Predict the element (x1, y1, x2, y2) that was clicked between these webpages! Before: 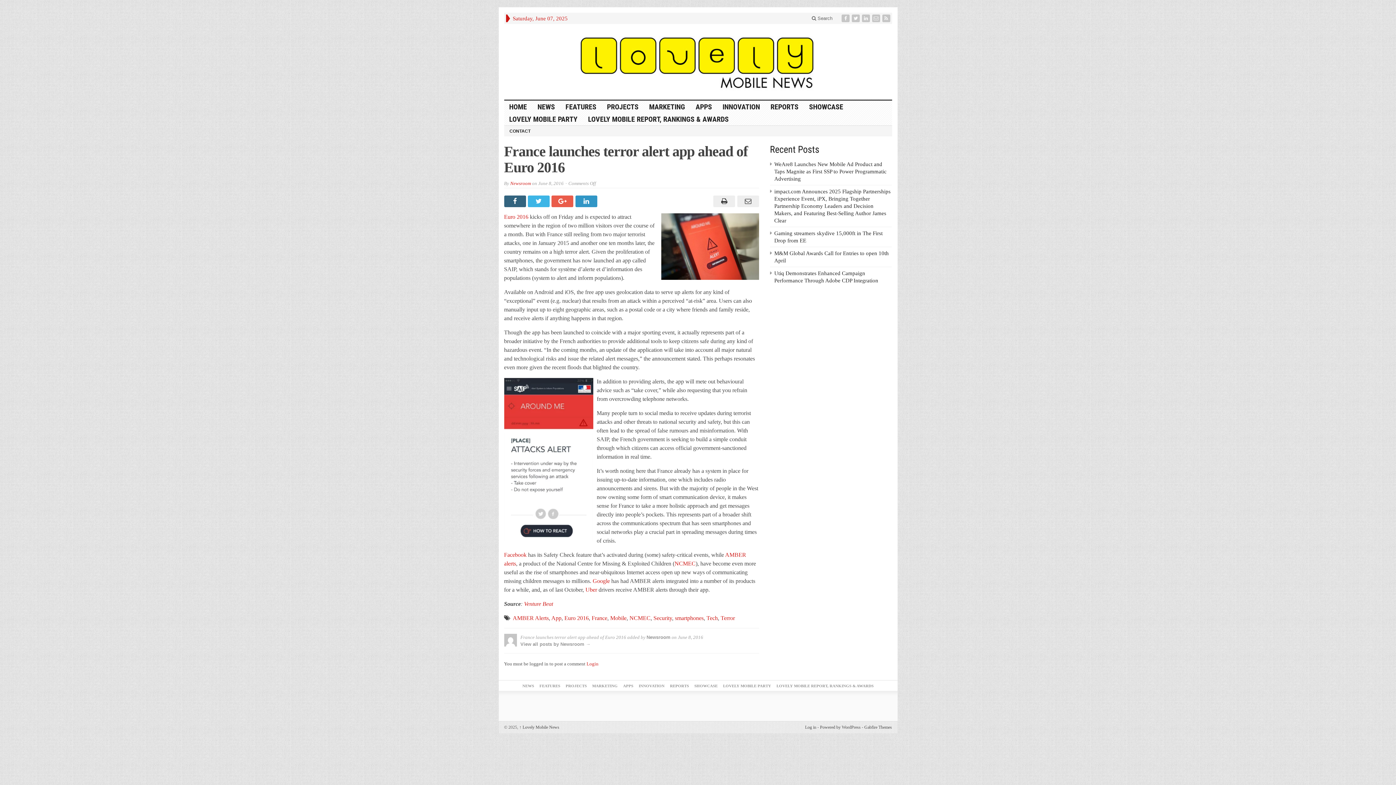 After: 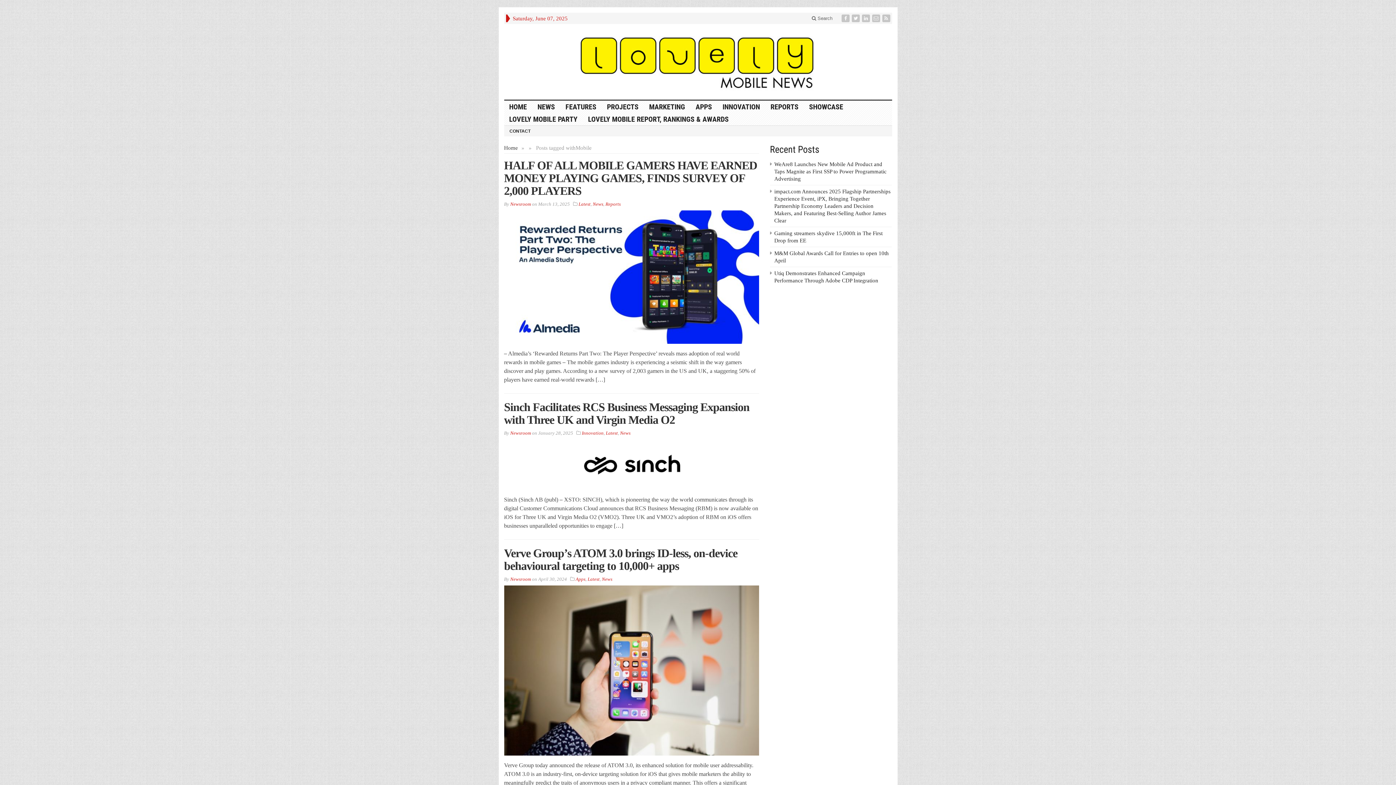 Action: label: Mobile bbox: (610, 615, 626, 621)